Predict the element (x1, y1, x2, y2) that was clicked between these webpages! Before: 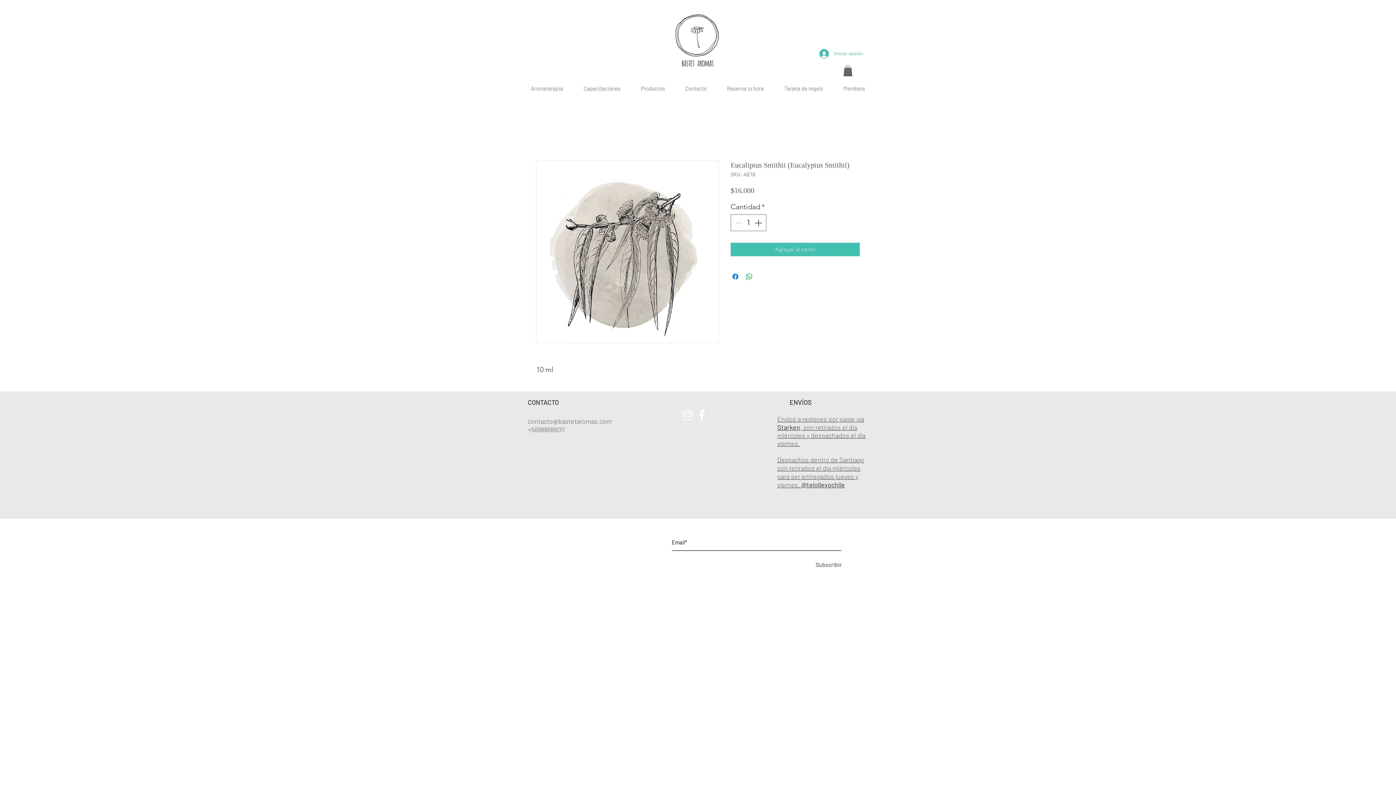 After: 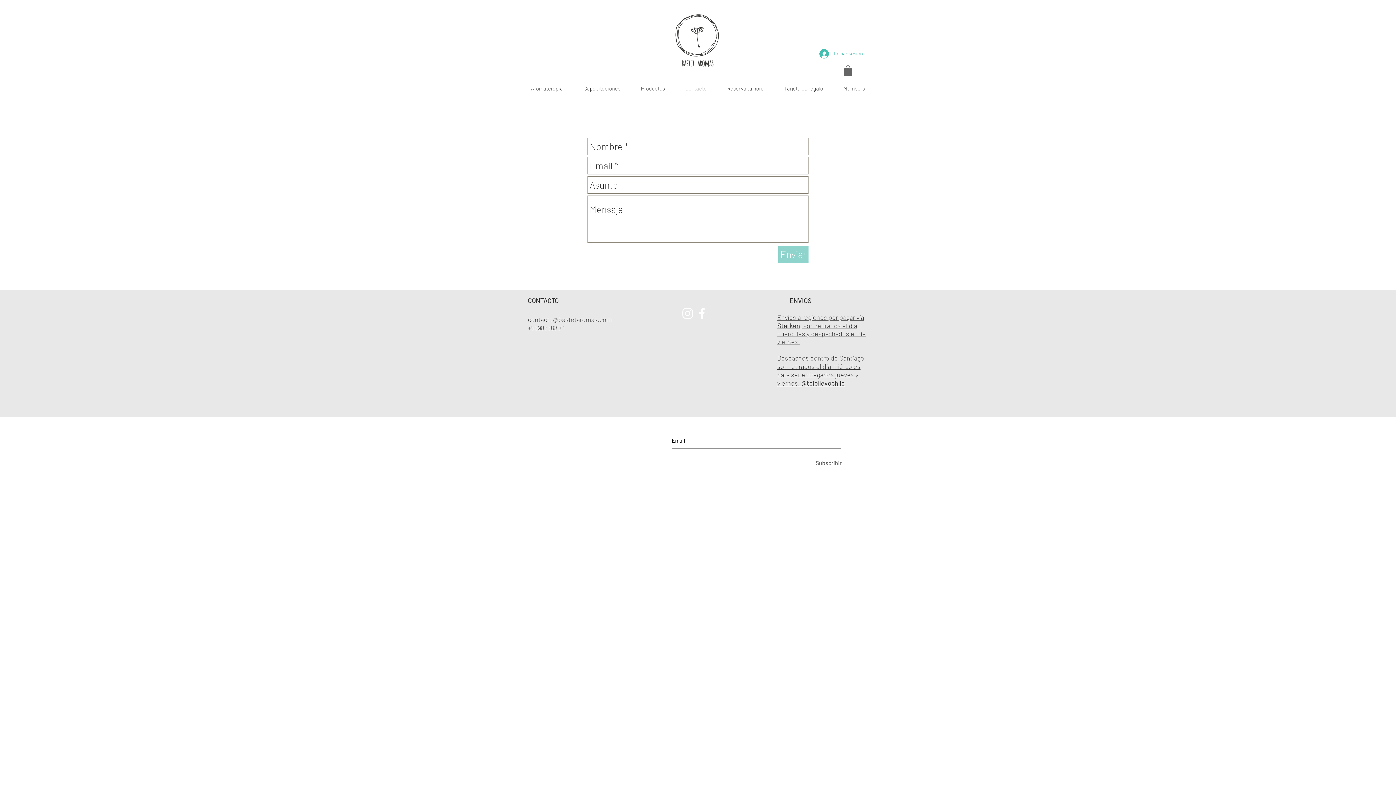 Action: bbox: (675, 82, 717, 94) label: Contacto